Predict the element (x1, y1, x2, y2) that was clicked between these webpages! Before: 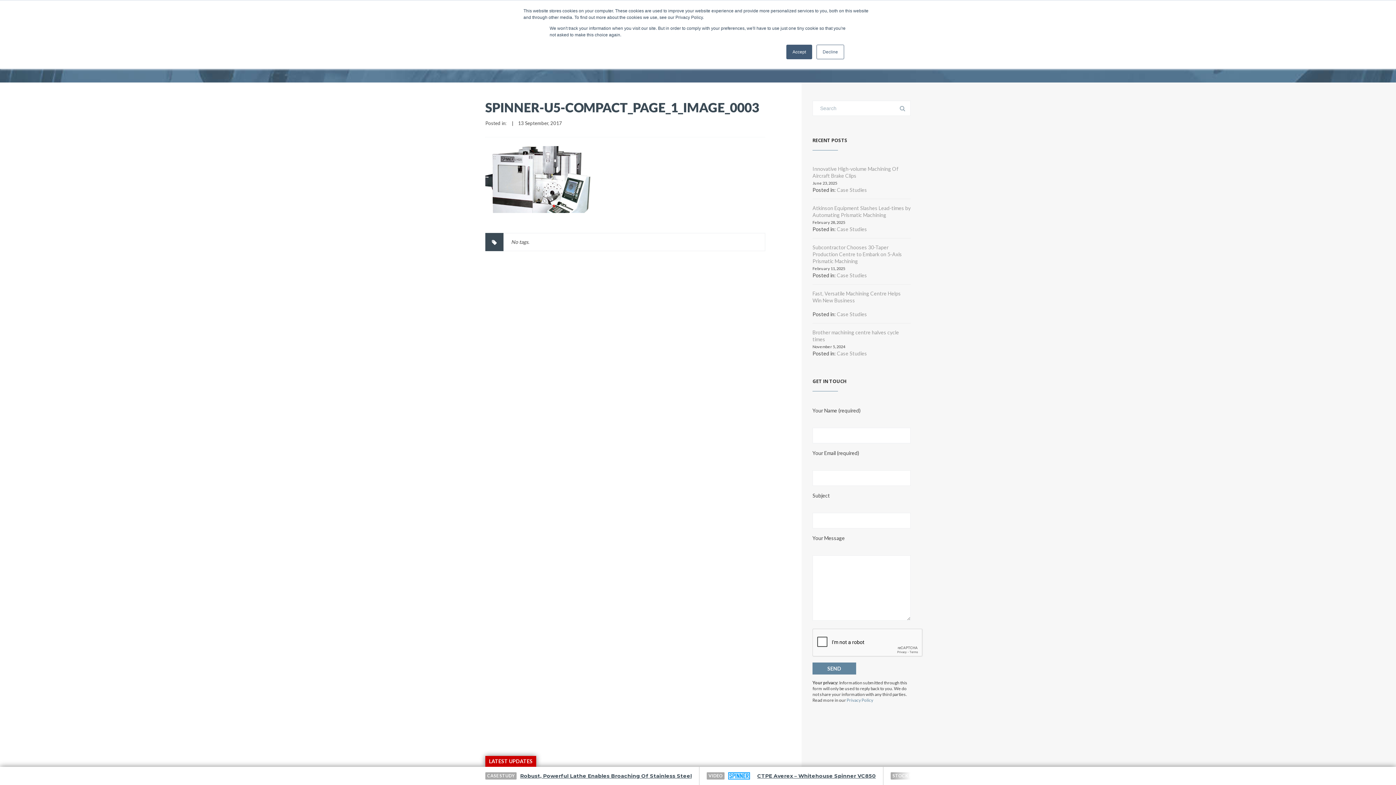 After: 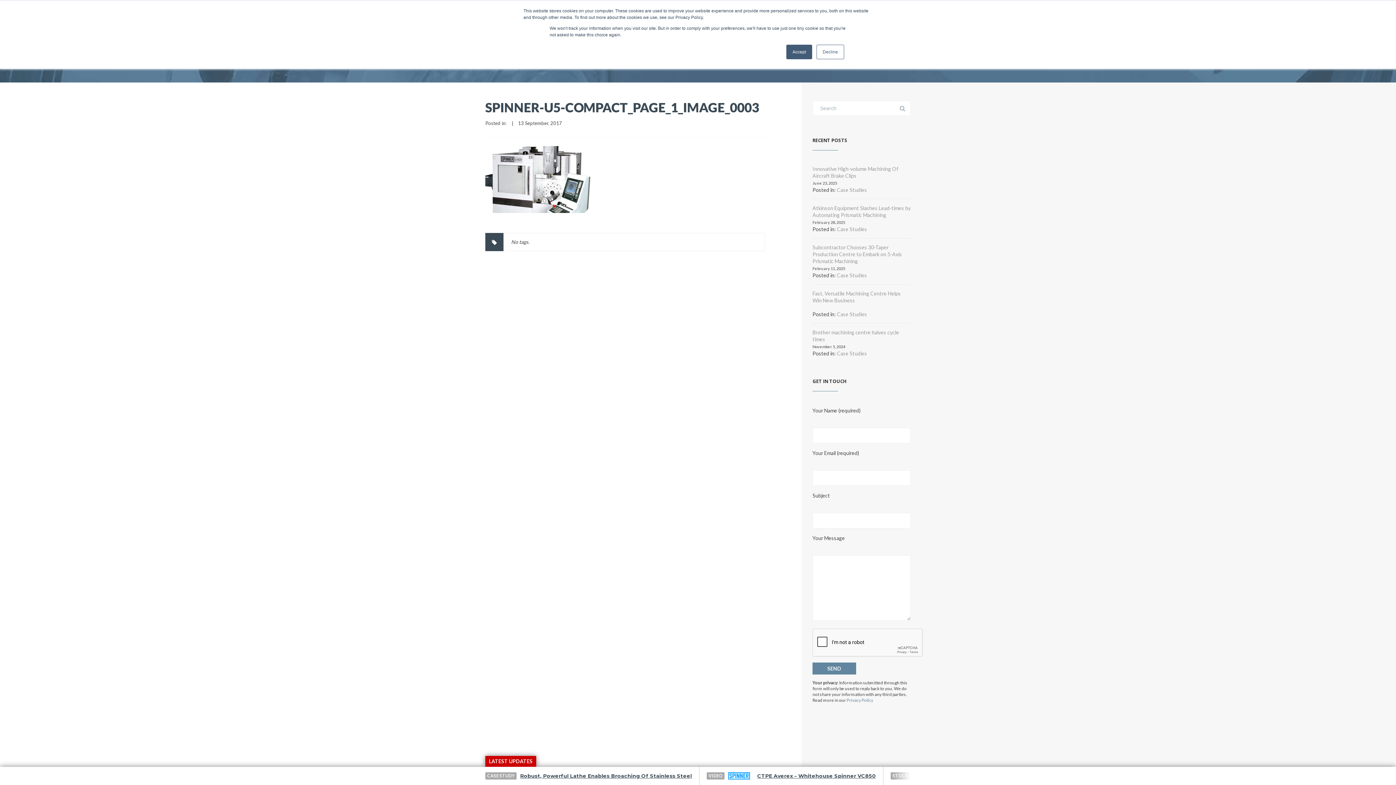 Action: bbox: (485, 99, 759, 114) label: SPINNER-U5-COMPACT_PAGE_1_IMAGE_0003